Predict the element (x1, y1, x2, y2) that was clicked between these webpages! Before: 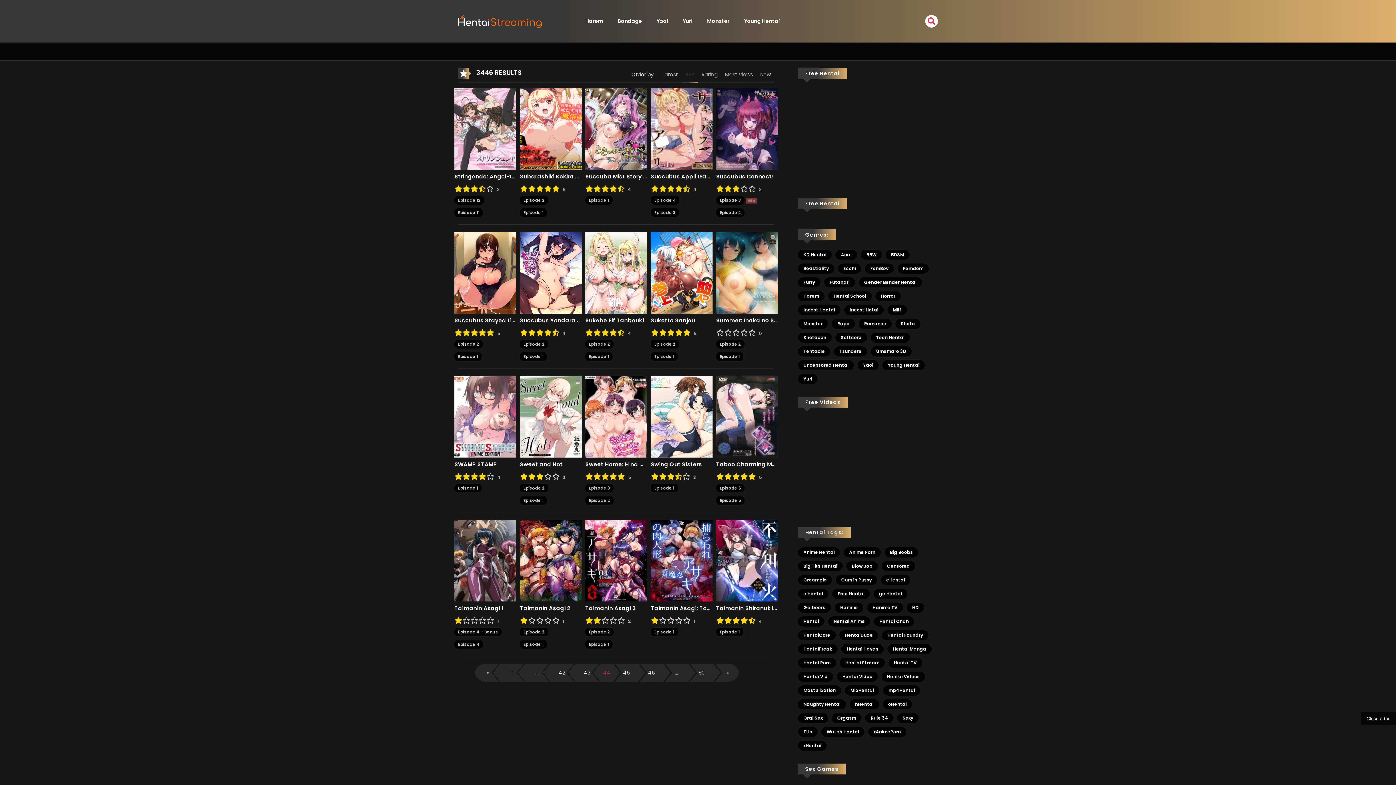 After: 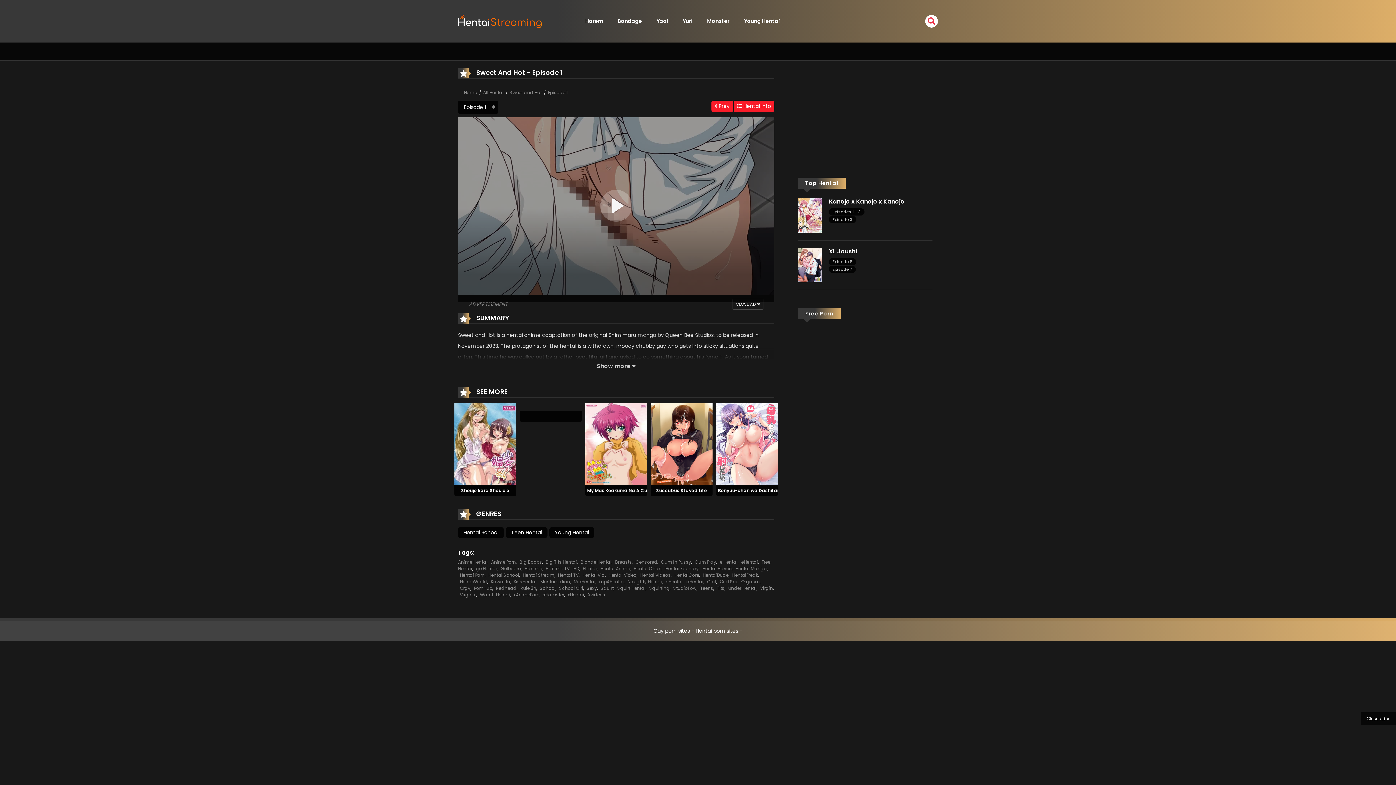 Action: label: Episode 1 bbox: (523, 497, 543, 503)